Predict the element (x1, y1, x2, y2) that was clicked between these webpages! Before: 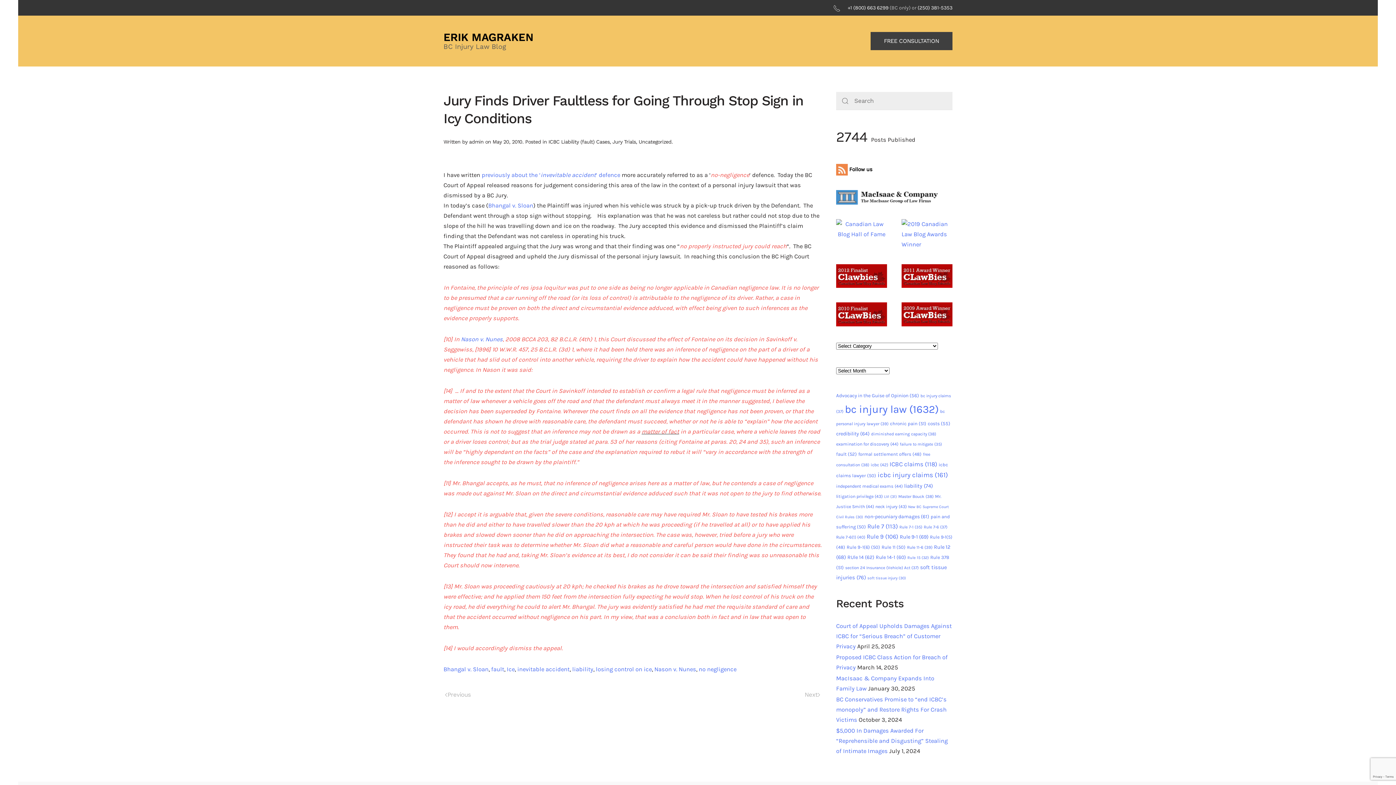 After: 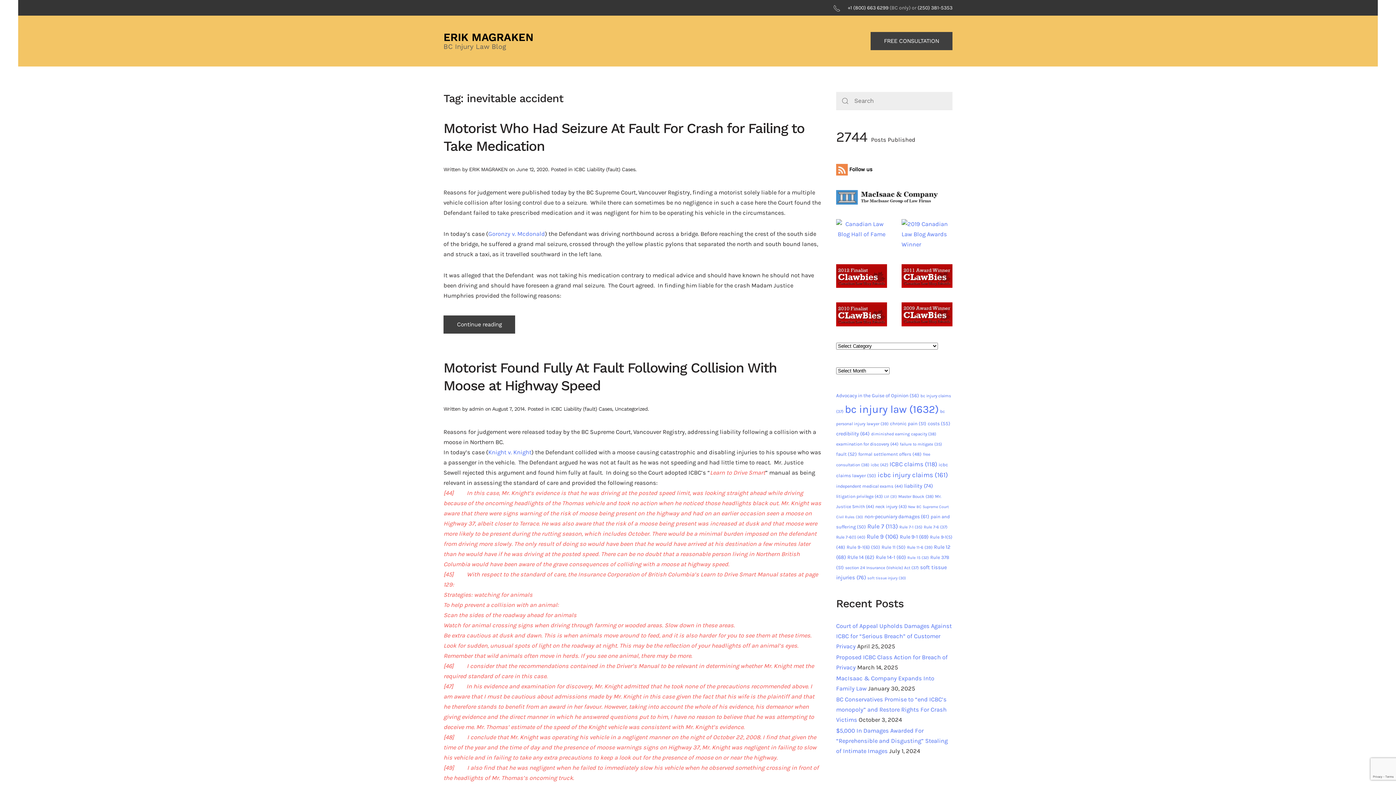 Action: bbox: (517, 666, 569, 673) label: inevitable accident